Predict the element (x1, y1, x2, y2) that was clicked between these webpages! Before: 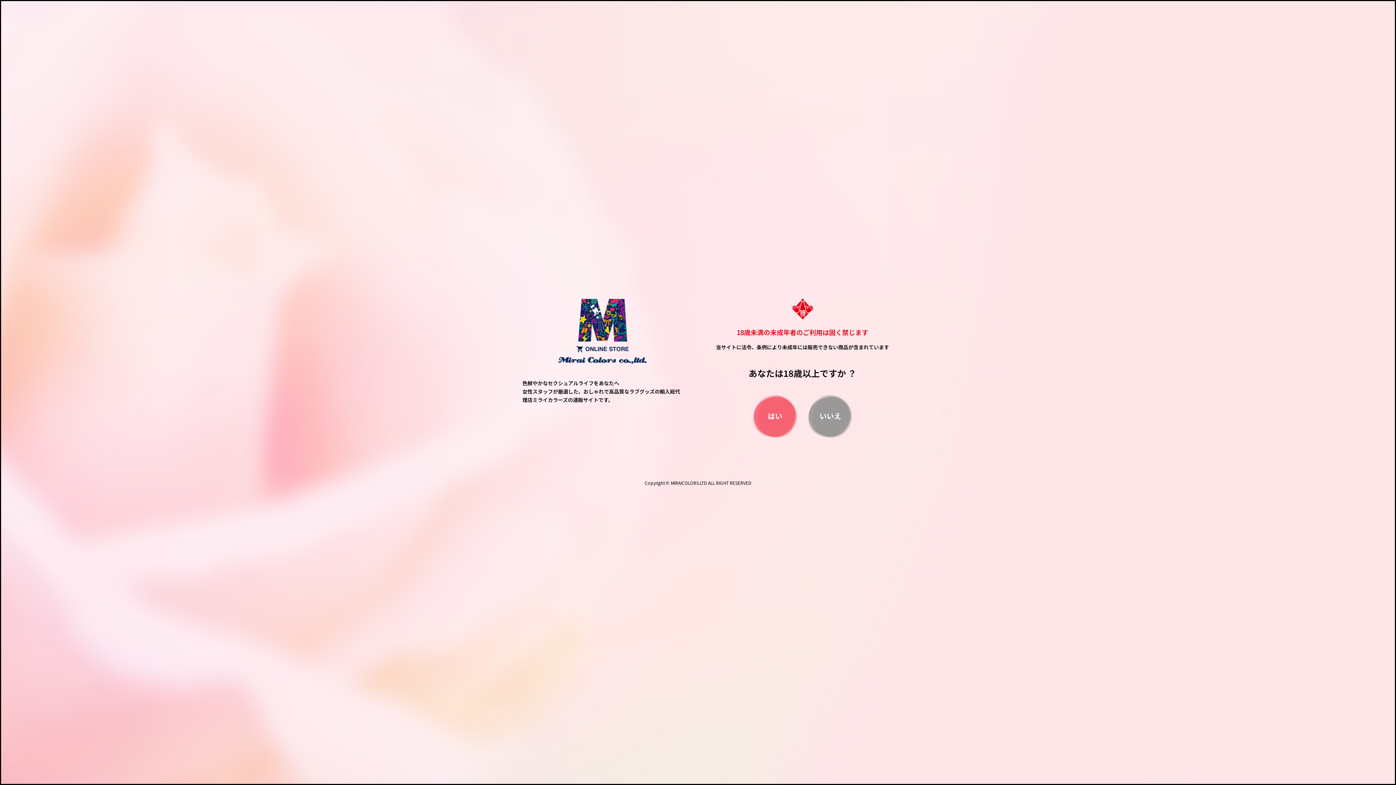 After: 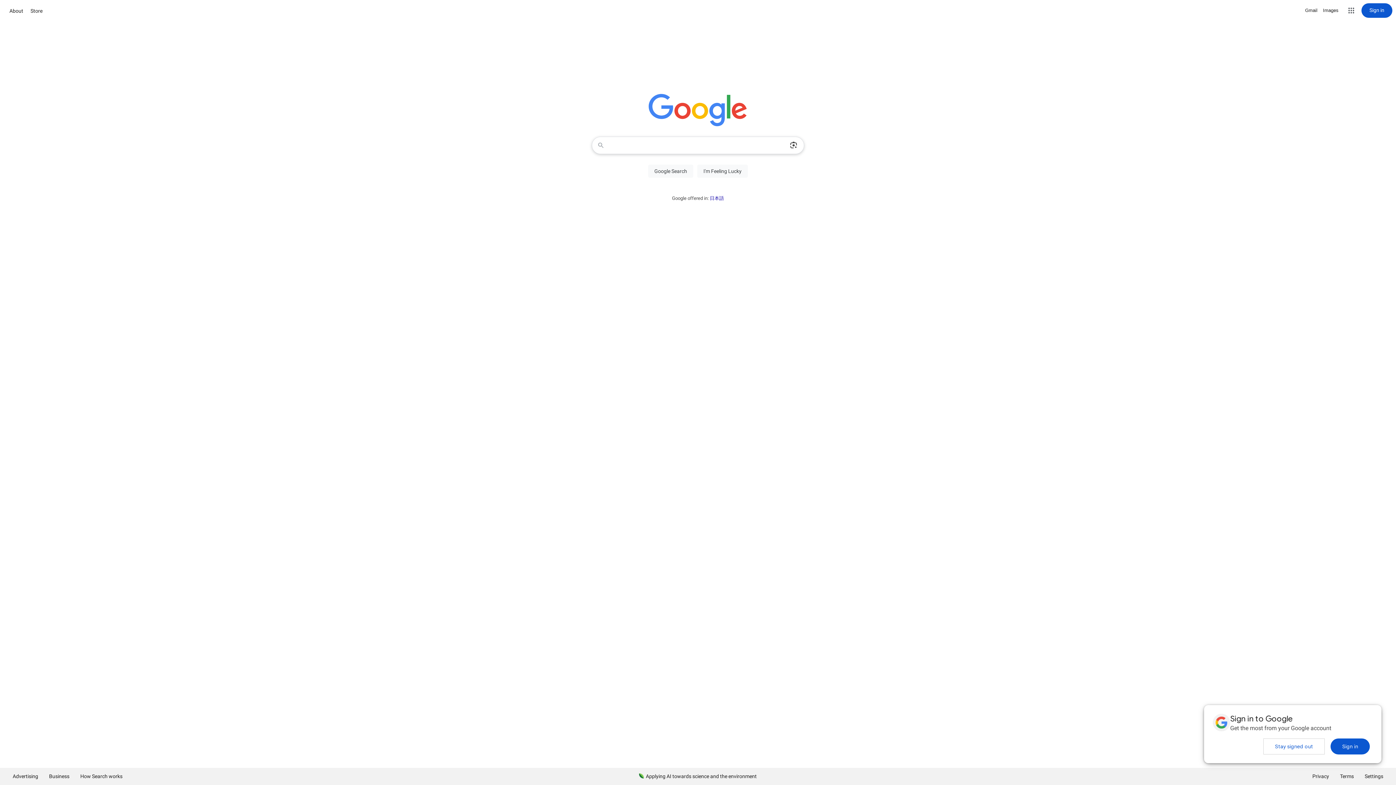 Action: bbox: (808, 428, 852, 437)